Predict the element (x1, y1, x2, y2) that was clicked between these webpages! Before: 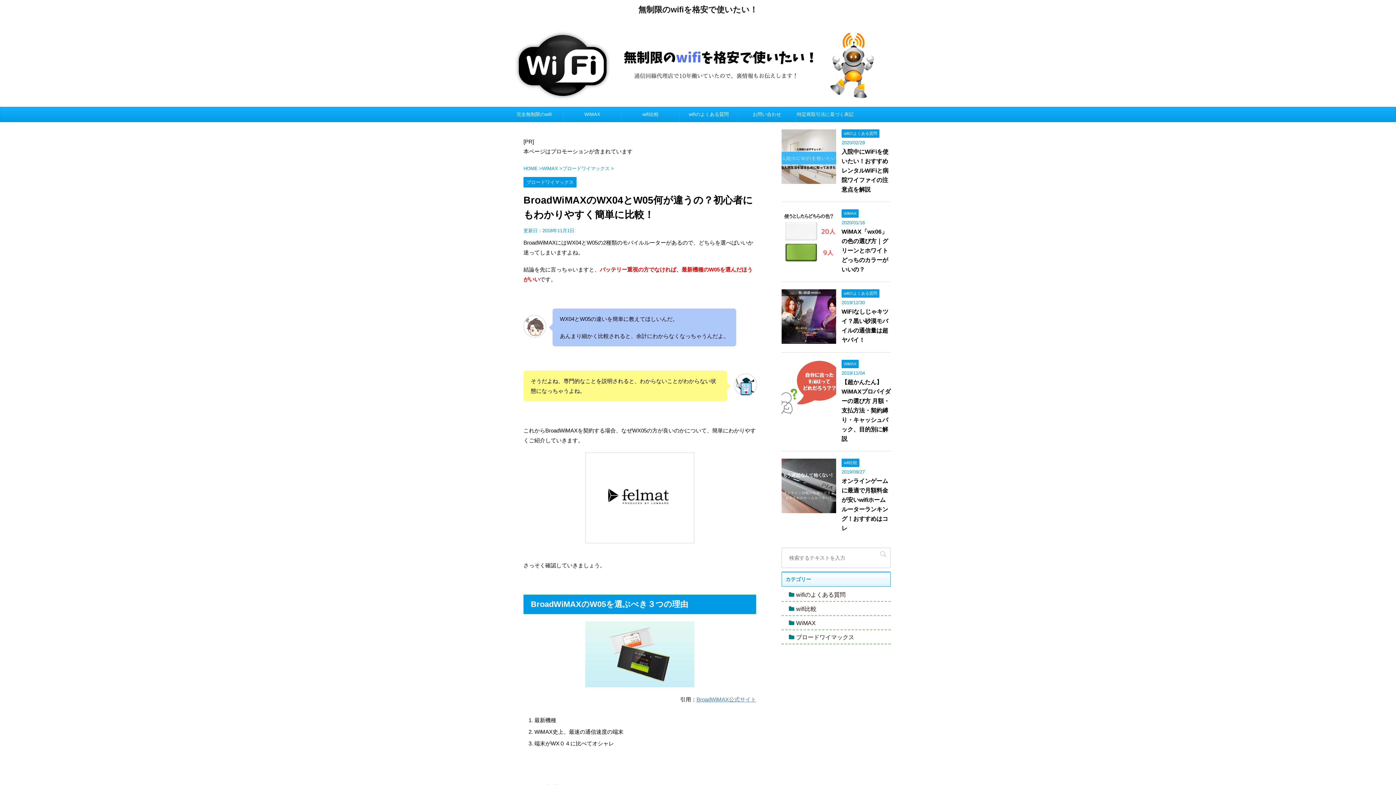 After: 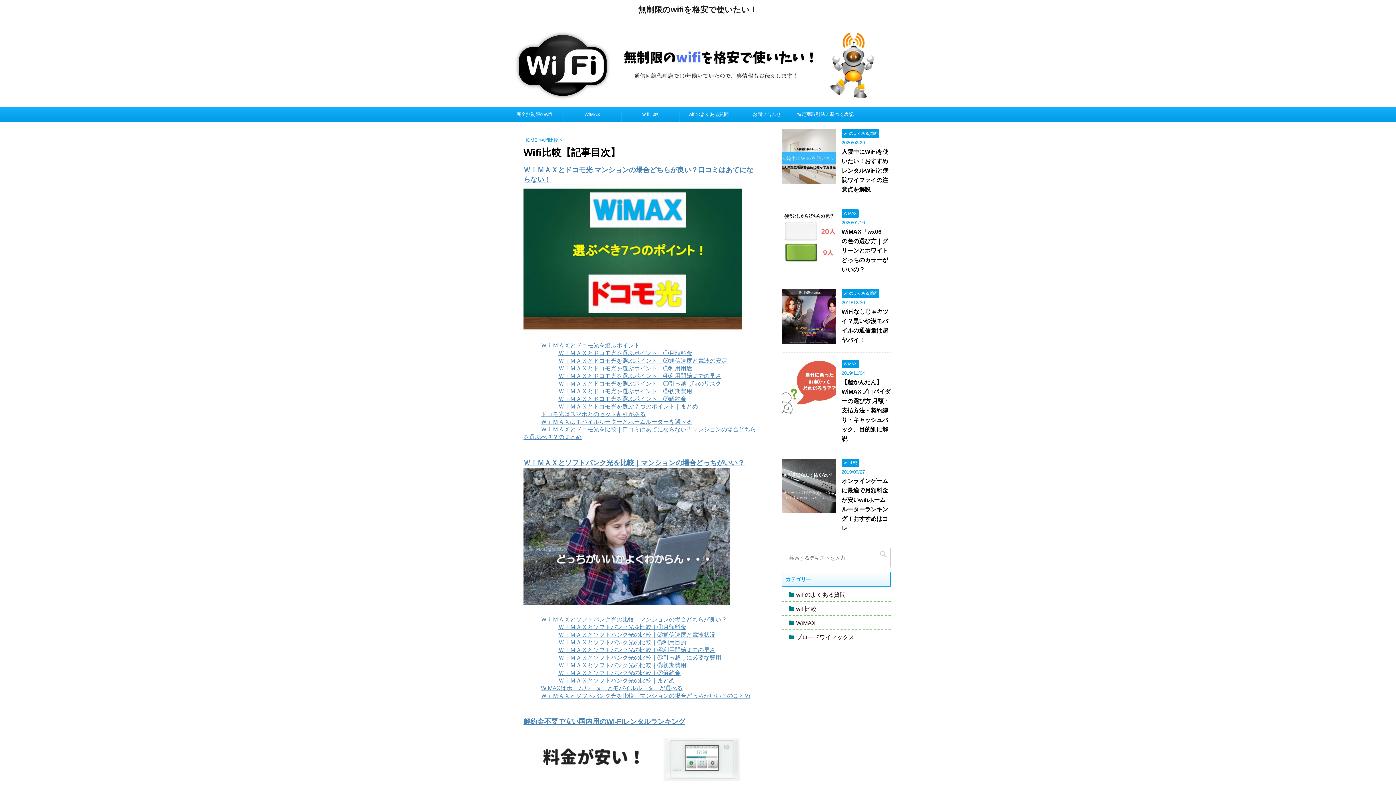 Action: bbox: (621, 107, 679, 121) label: wifi比較